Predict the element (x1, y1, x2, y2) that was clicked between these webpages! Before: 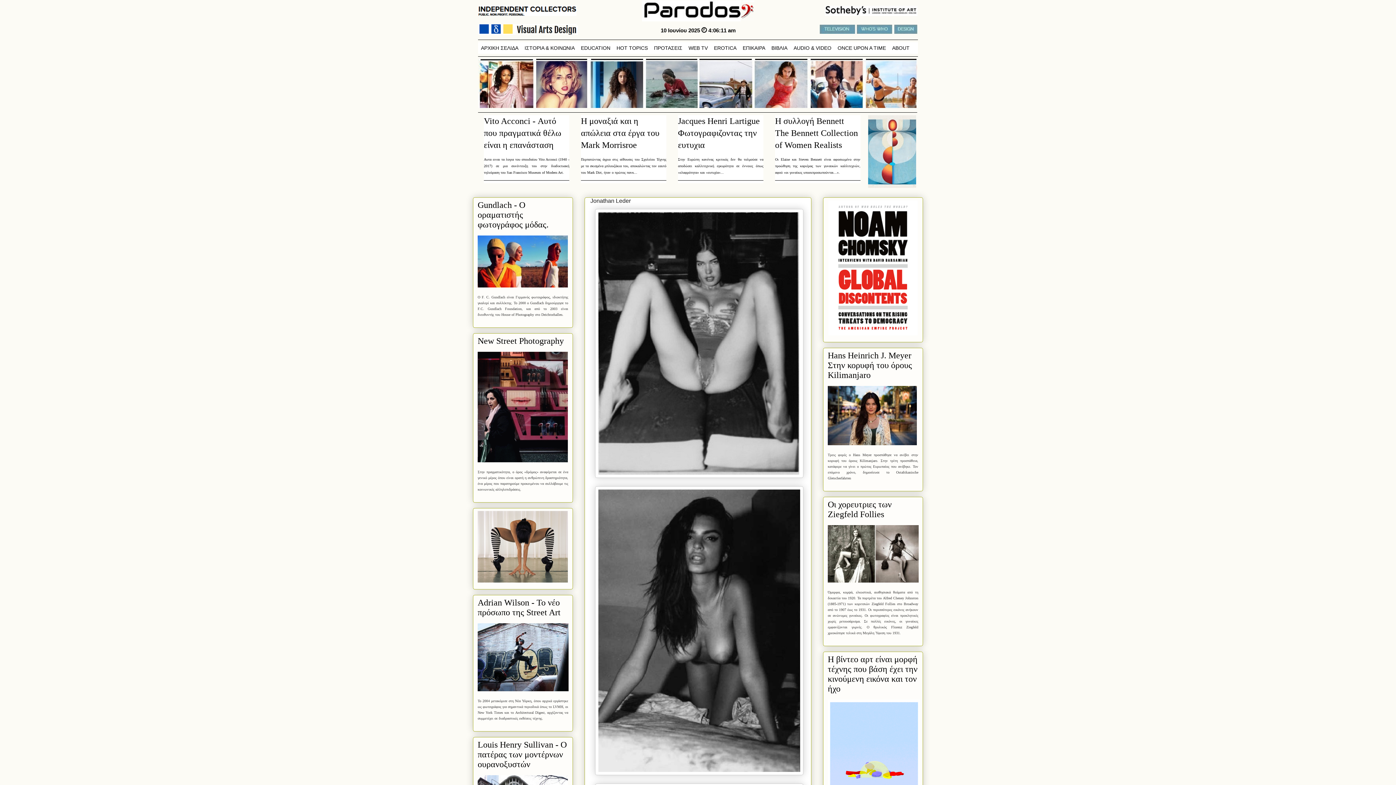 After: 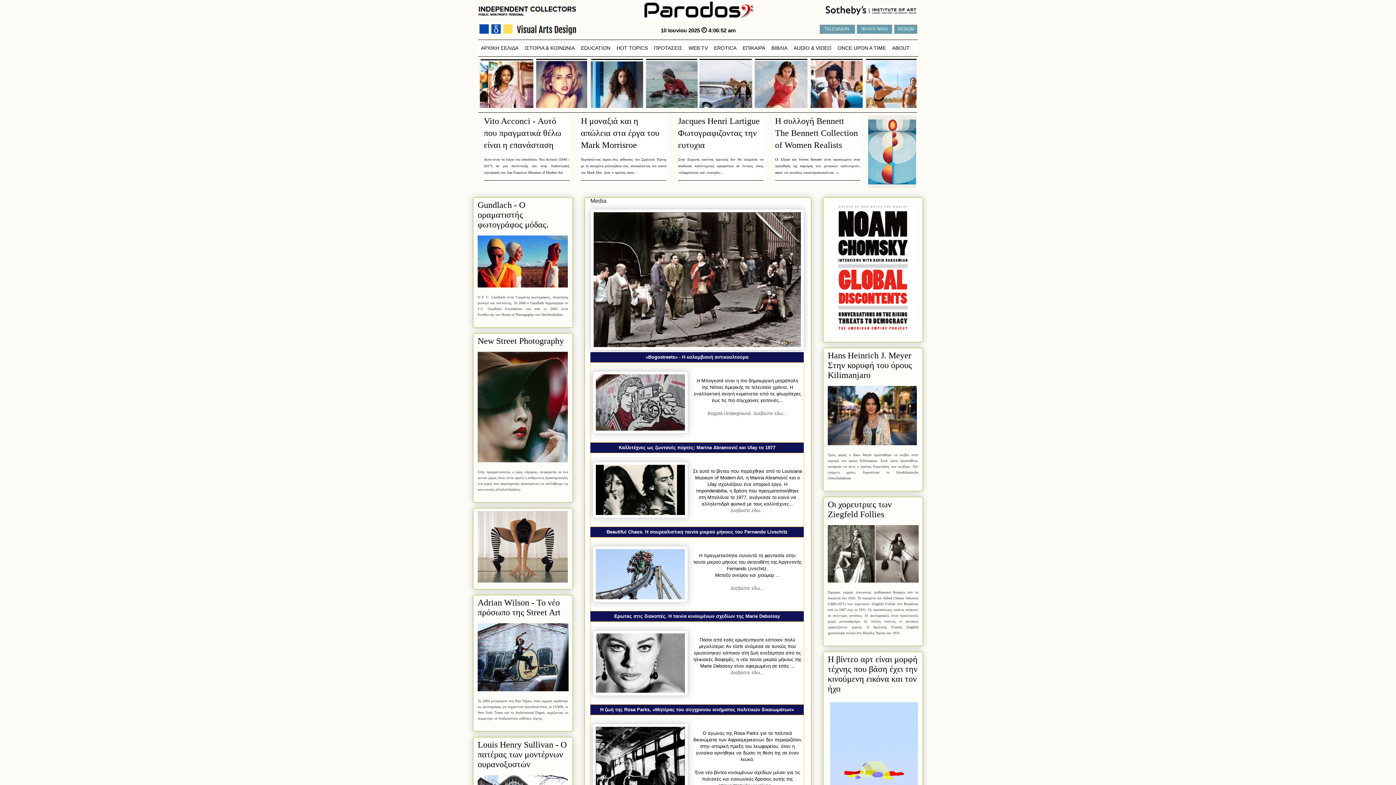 Action: bbox: (685, 42, 711, 53) label: WEB TV